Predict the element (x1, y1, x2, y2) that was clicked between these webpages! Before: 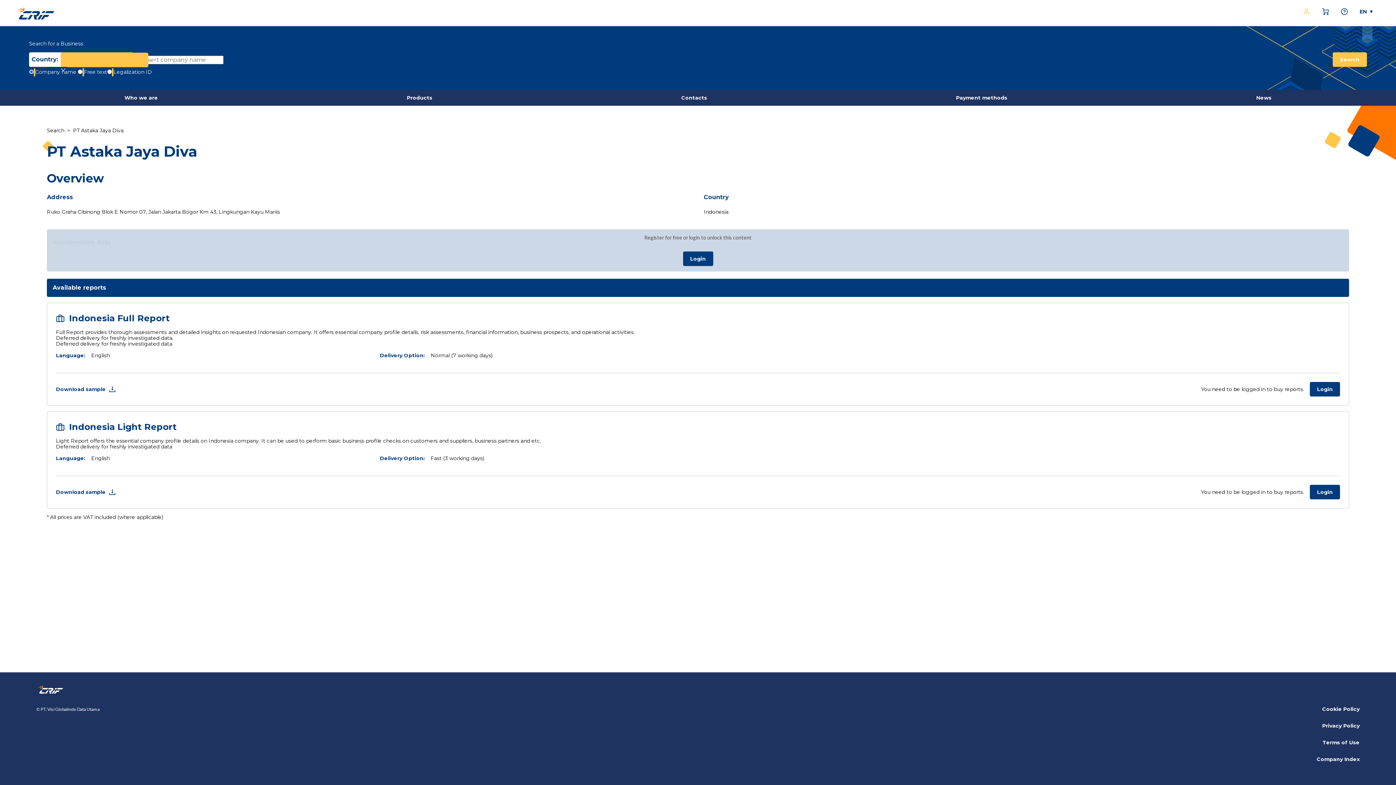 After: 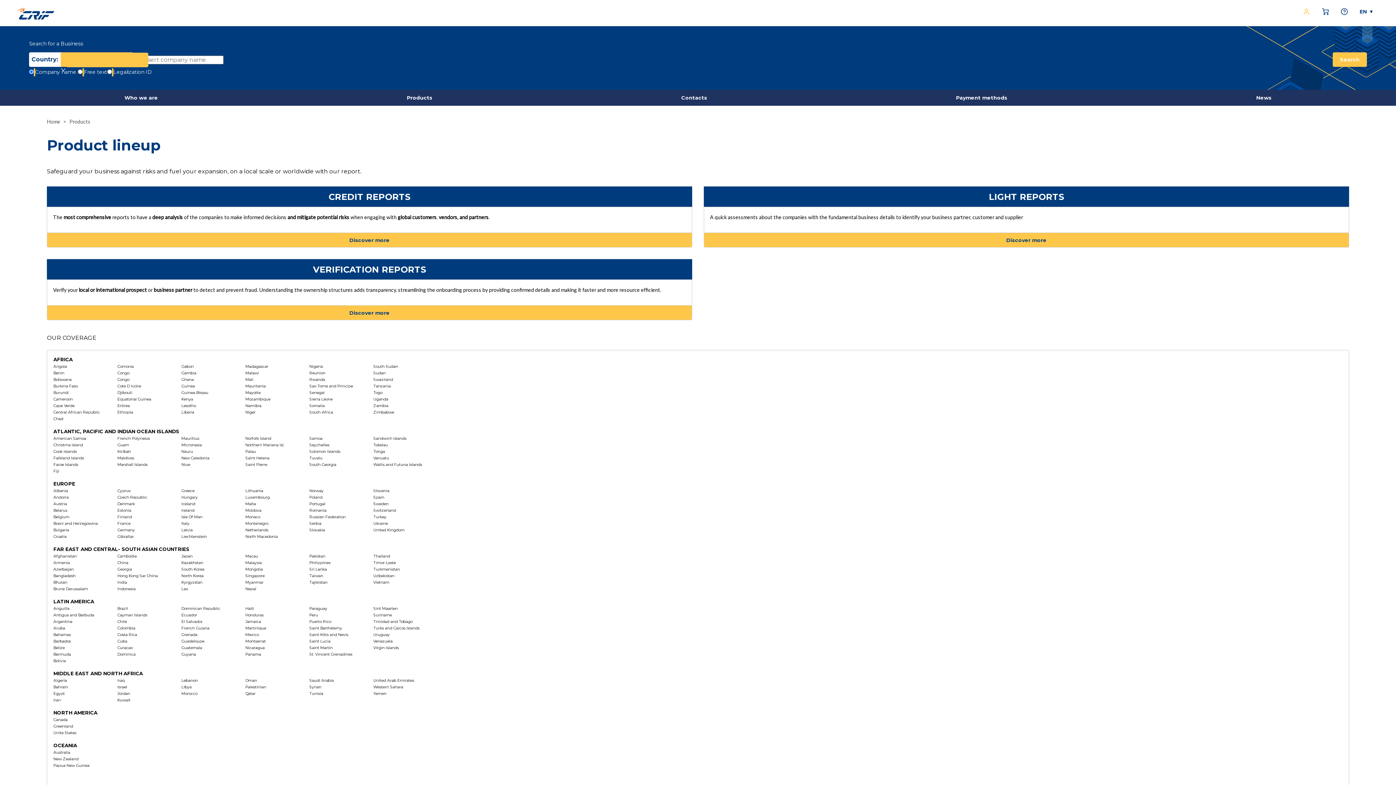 Action: label: Products bbox: (282, 89, 556, 105)